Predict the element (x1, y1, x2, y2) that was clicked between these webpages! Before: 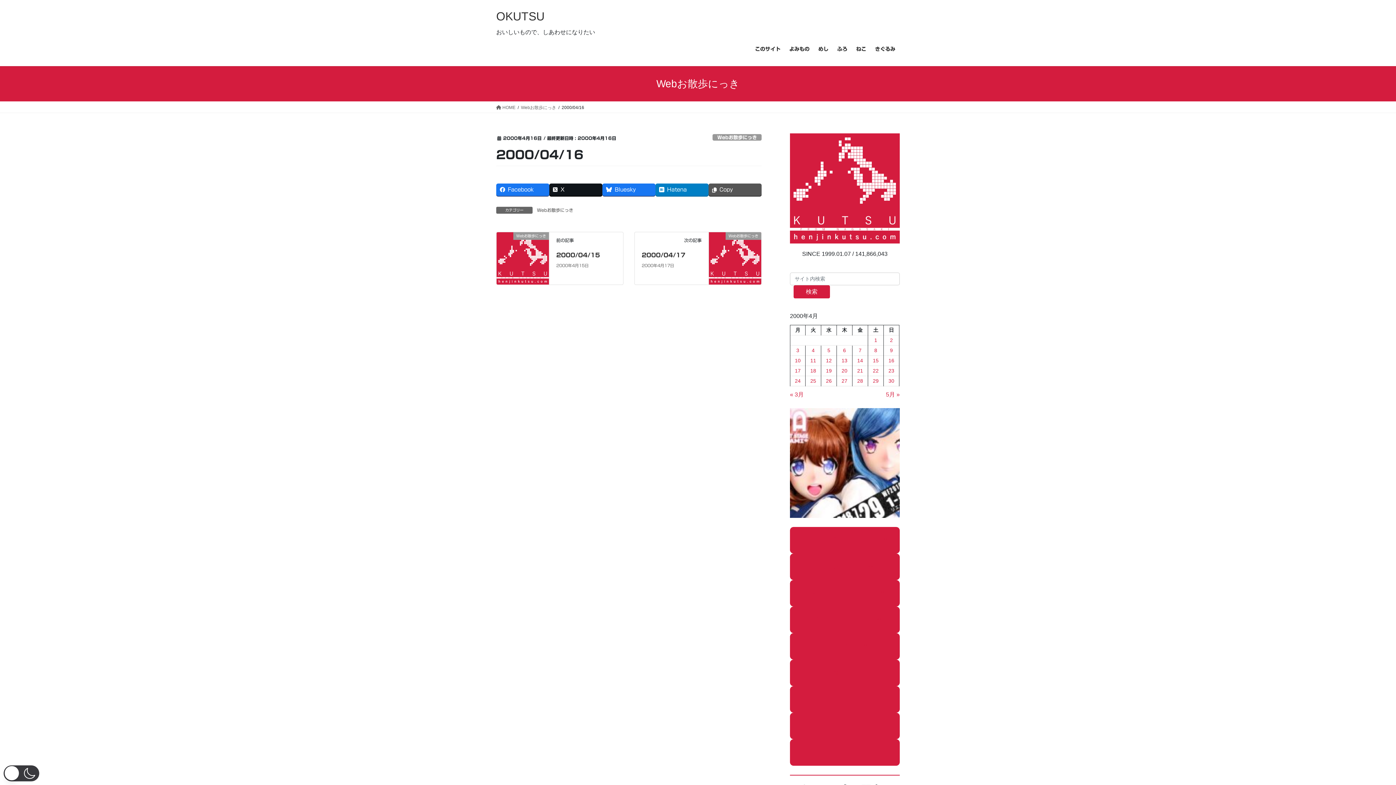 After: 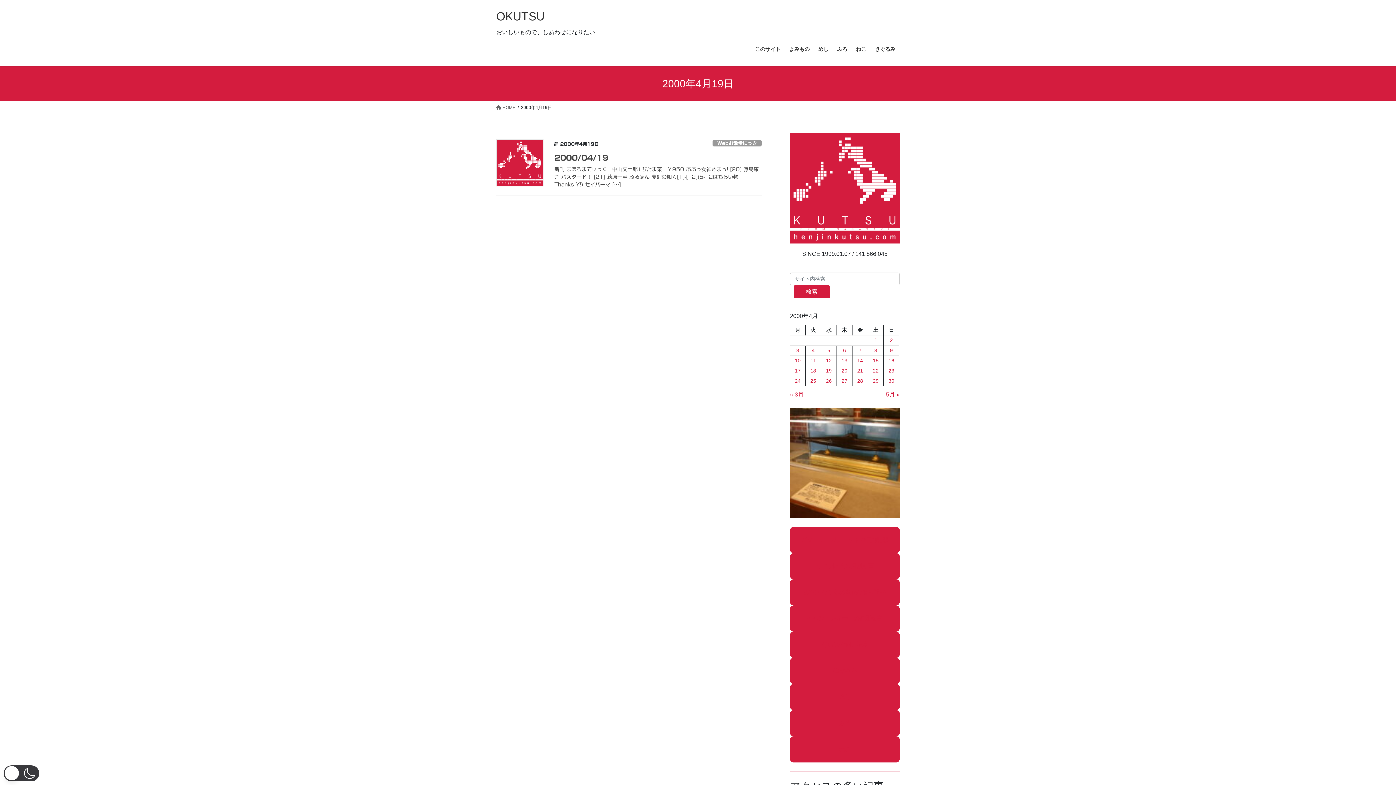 Action: bbox: (826, 367, 832, 373) label: 2000年4月19日 に投稿を公開